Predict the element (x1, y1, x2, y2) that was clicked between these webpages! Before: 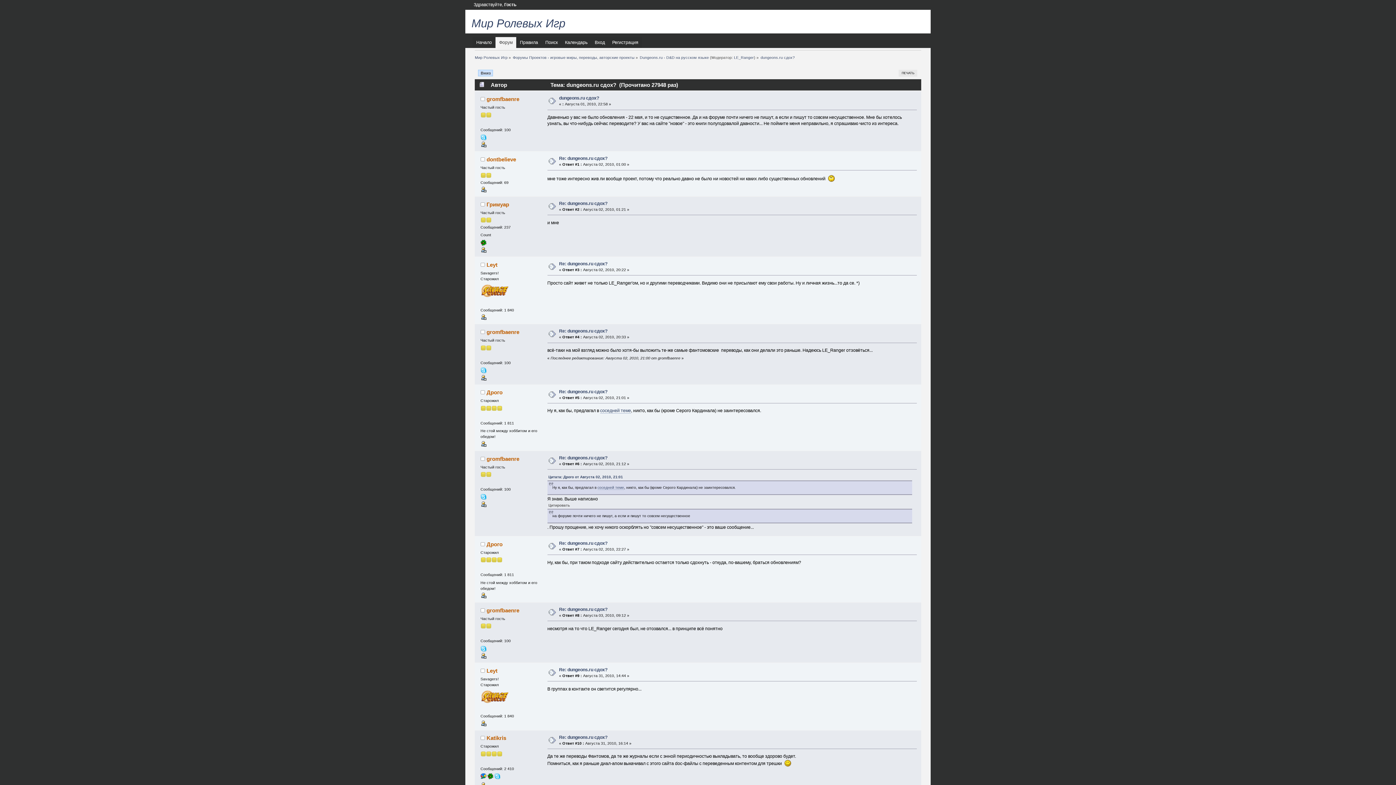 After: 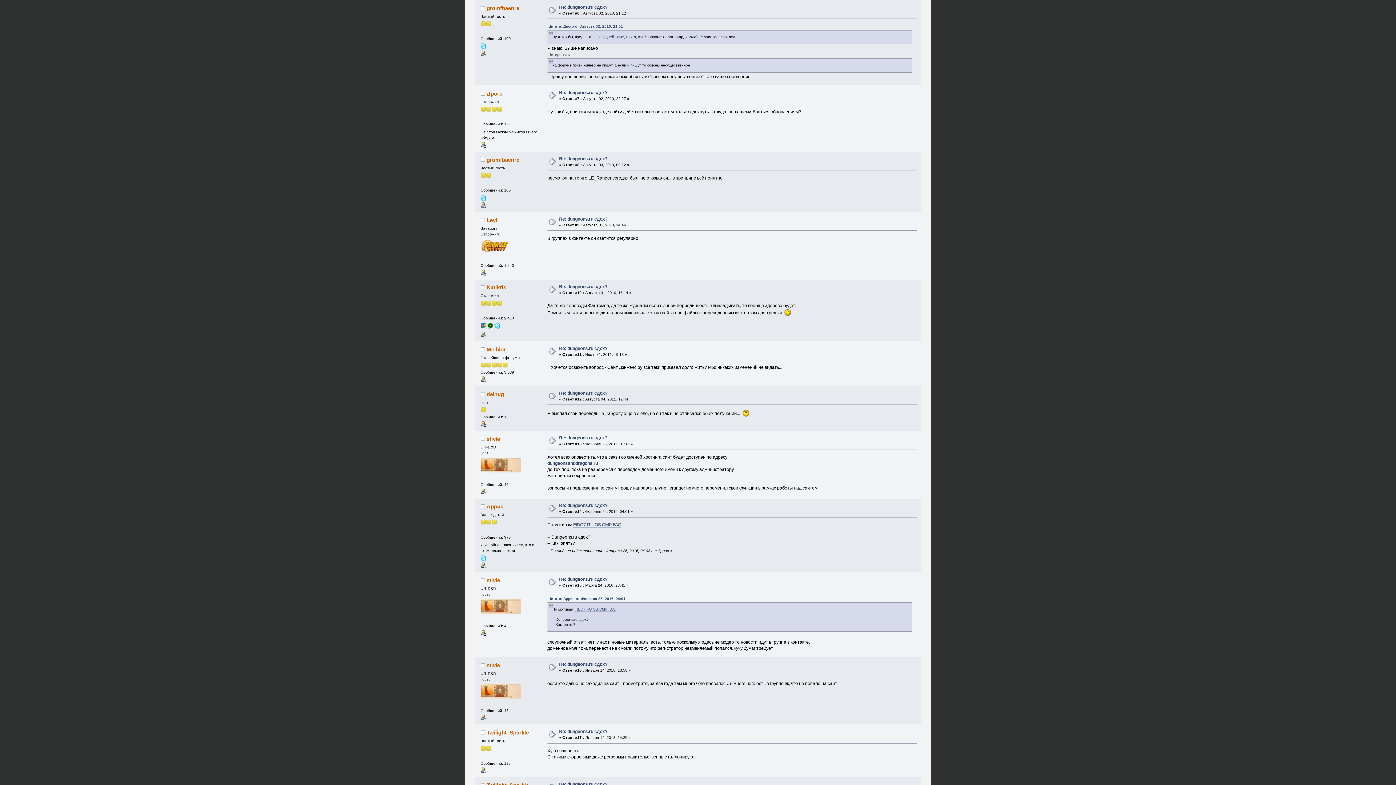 Action: bbox: (559, 455, 607, 460) label: Re: dungeons.ru сдох?